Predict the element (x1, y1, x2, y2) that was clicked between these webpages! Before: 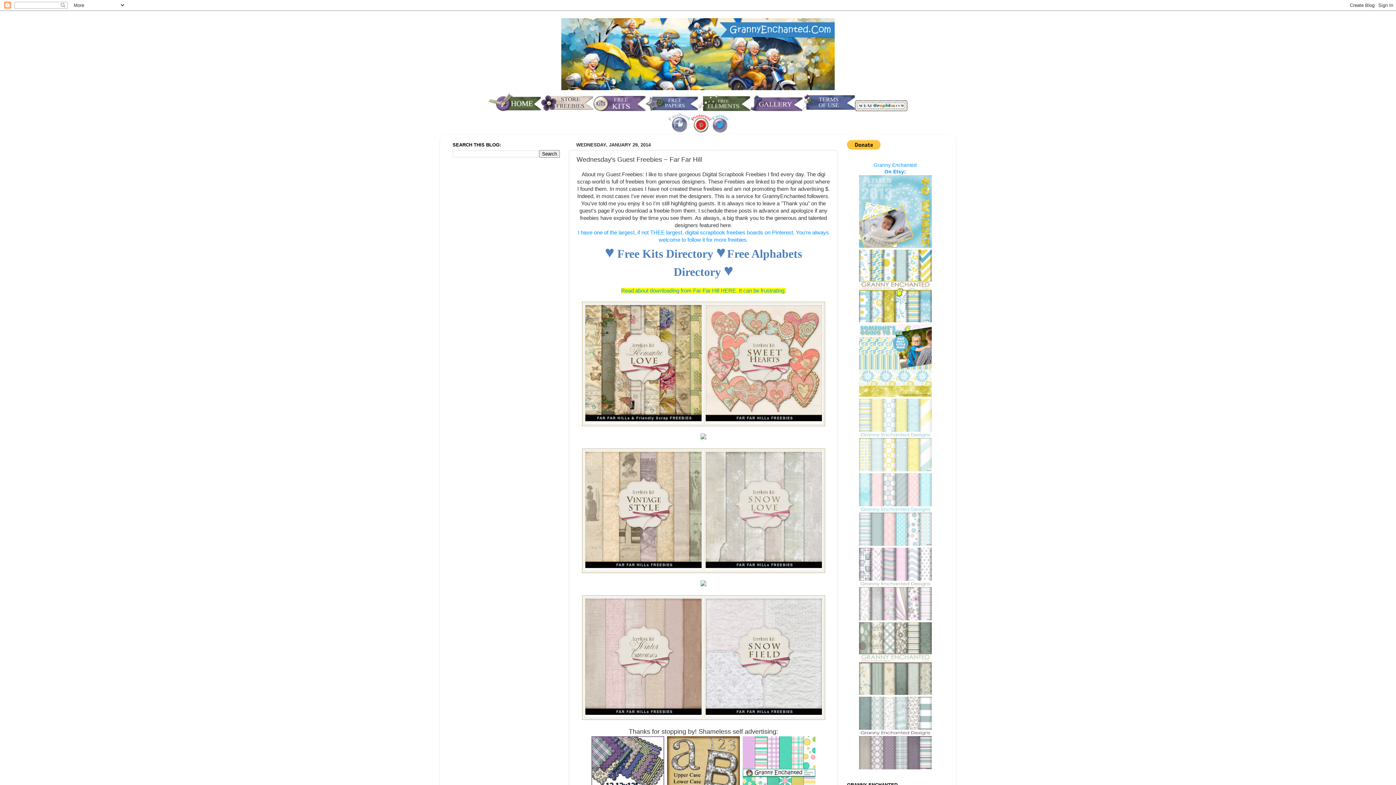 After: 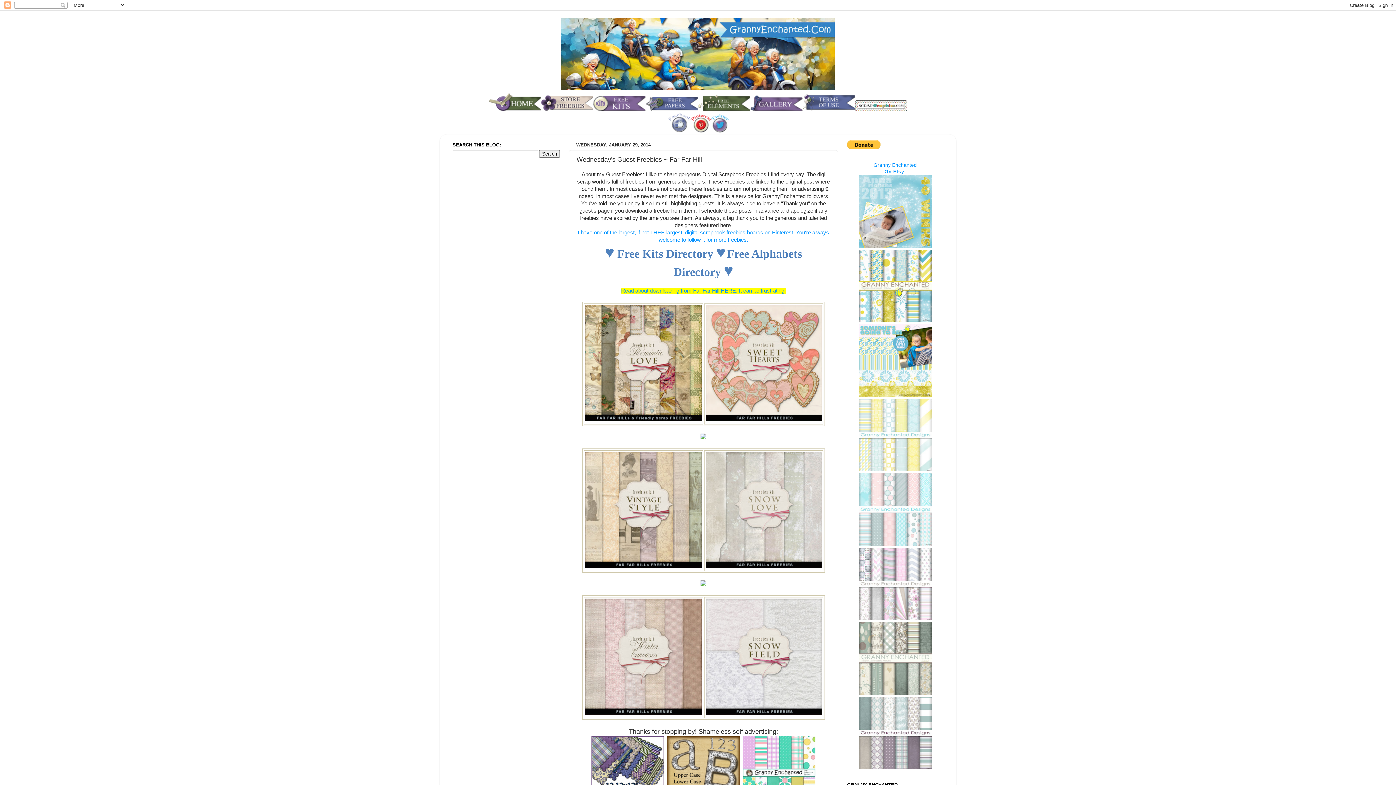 Action: bbox: (585, 563, 701, 569)